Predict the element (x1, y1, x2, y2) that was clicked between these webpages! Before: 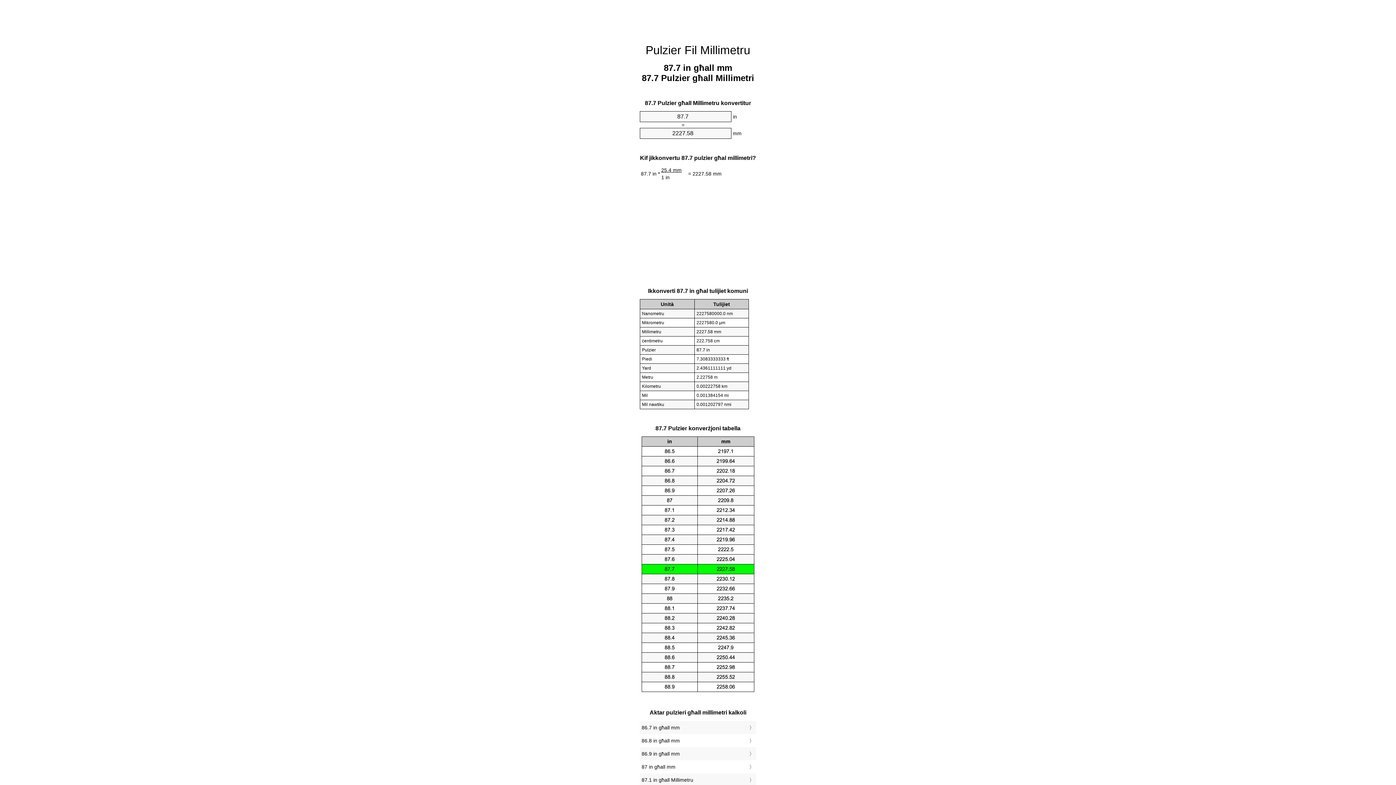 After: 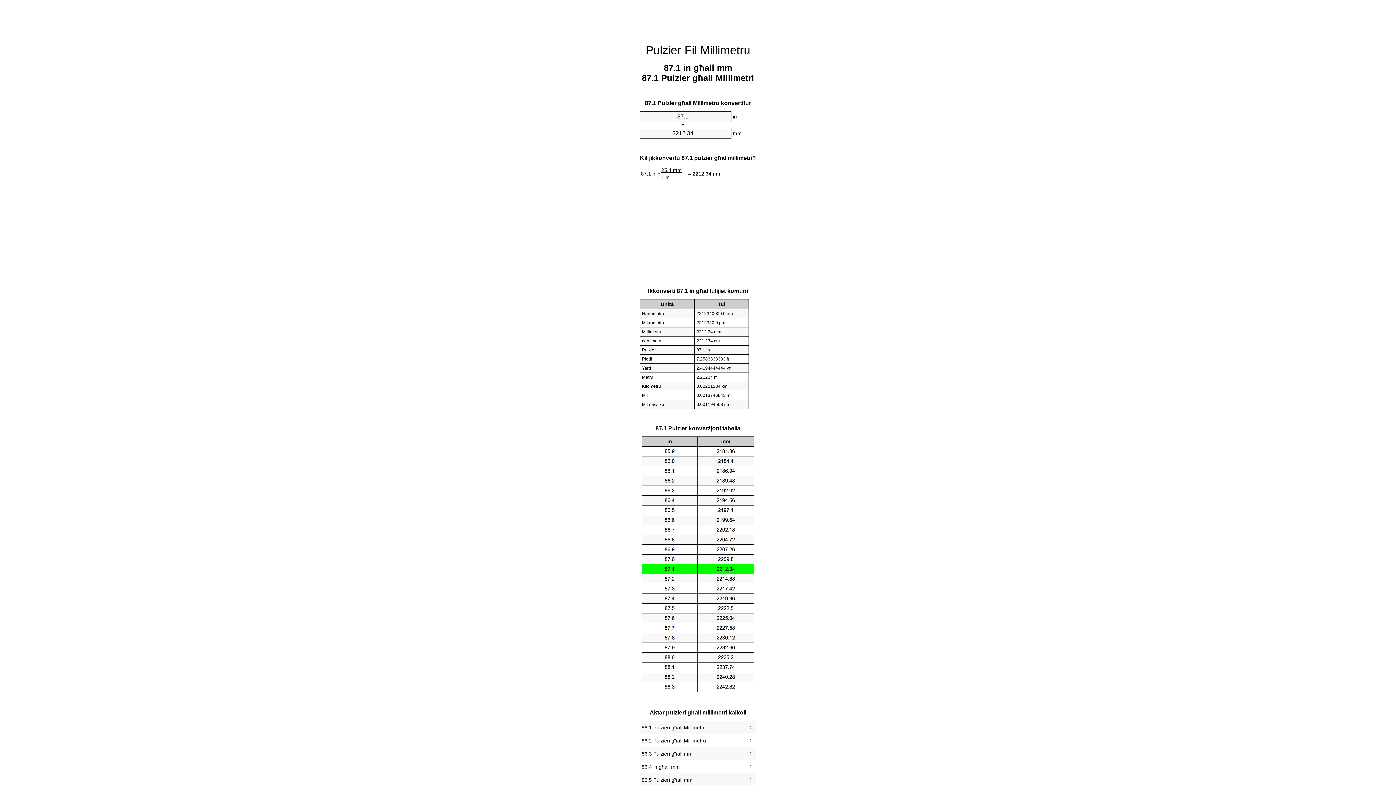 Action: bbox: (641, 775, 754, 785) label: 87.1 in għall Millimetru